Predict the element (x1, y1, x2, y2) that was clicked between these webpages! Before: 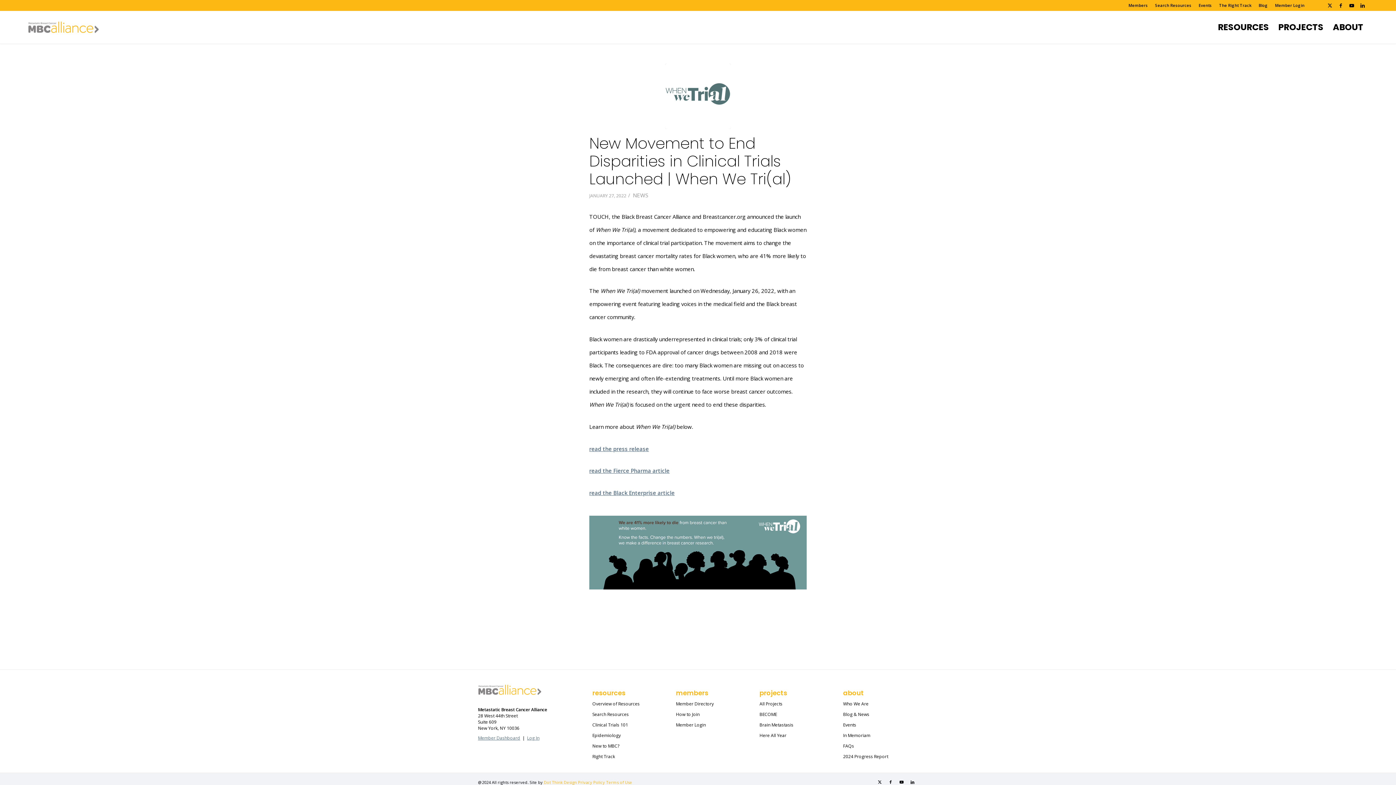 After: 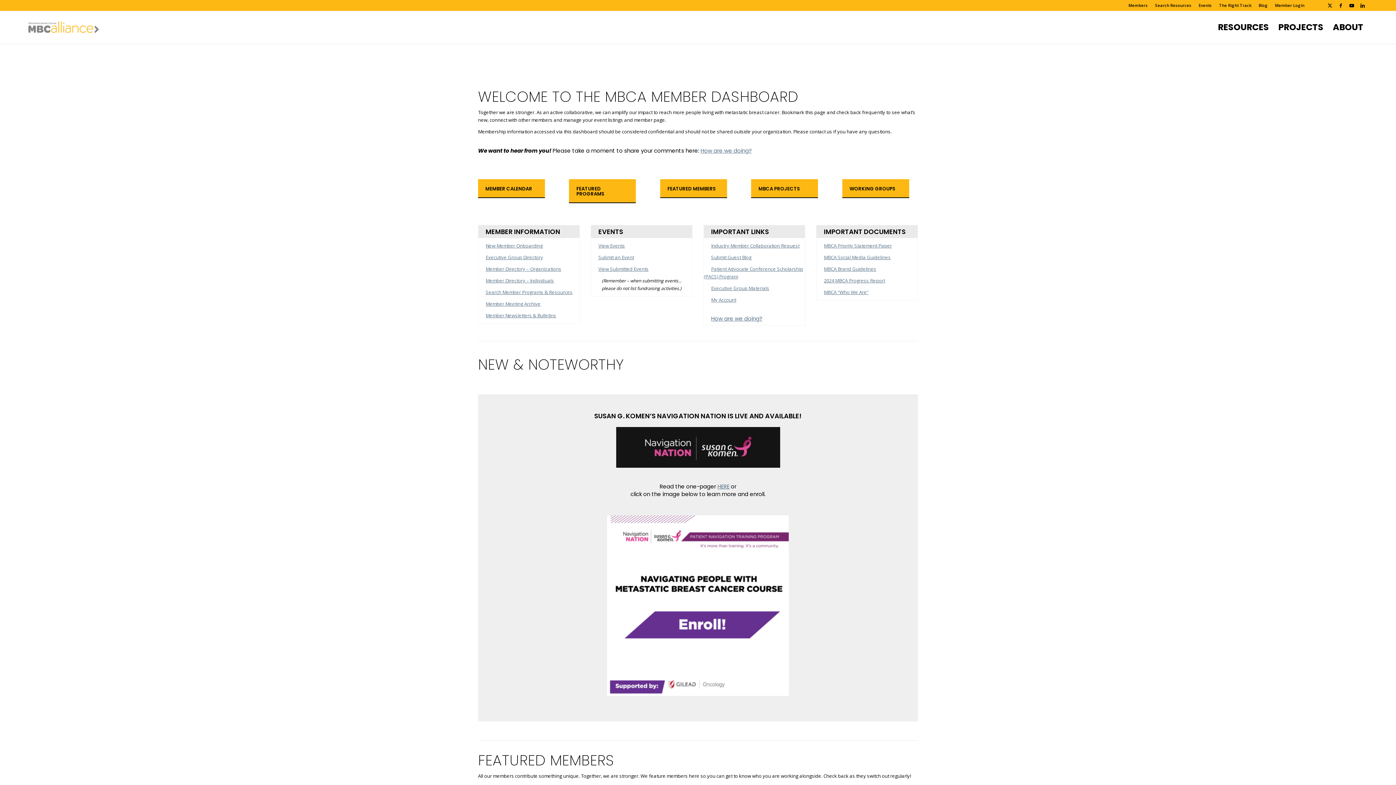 Action: label: Member Dashboard bbox: (478, 735, 520, 741)